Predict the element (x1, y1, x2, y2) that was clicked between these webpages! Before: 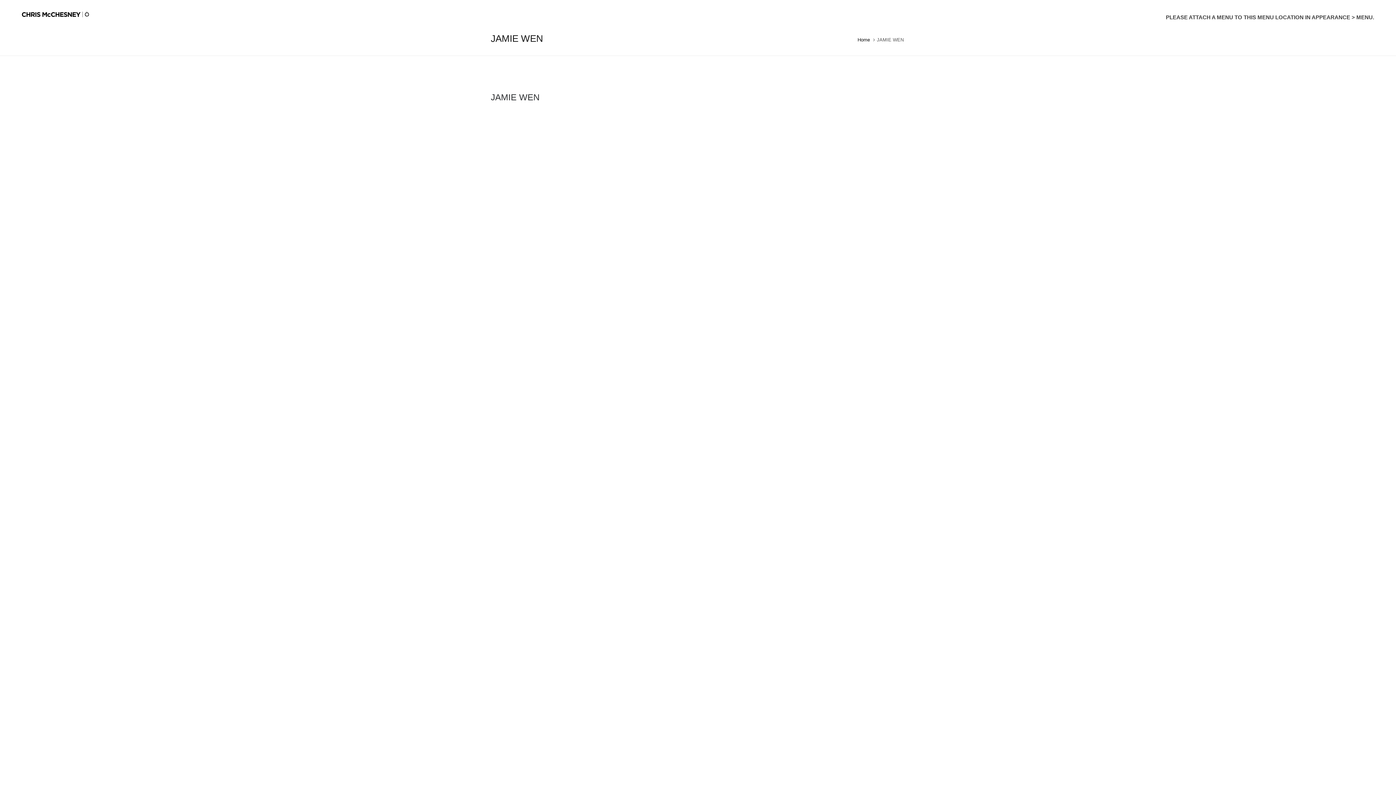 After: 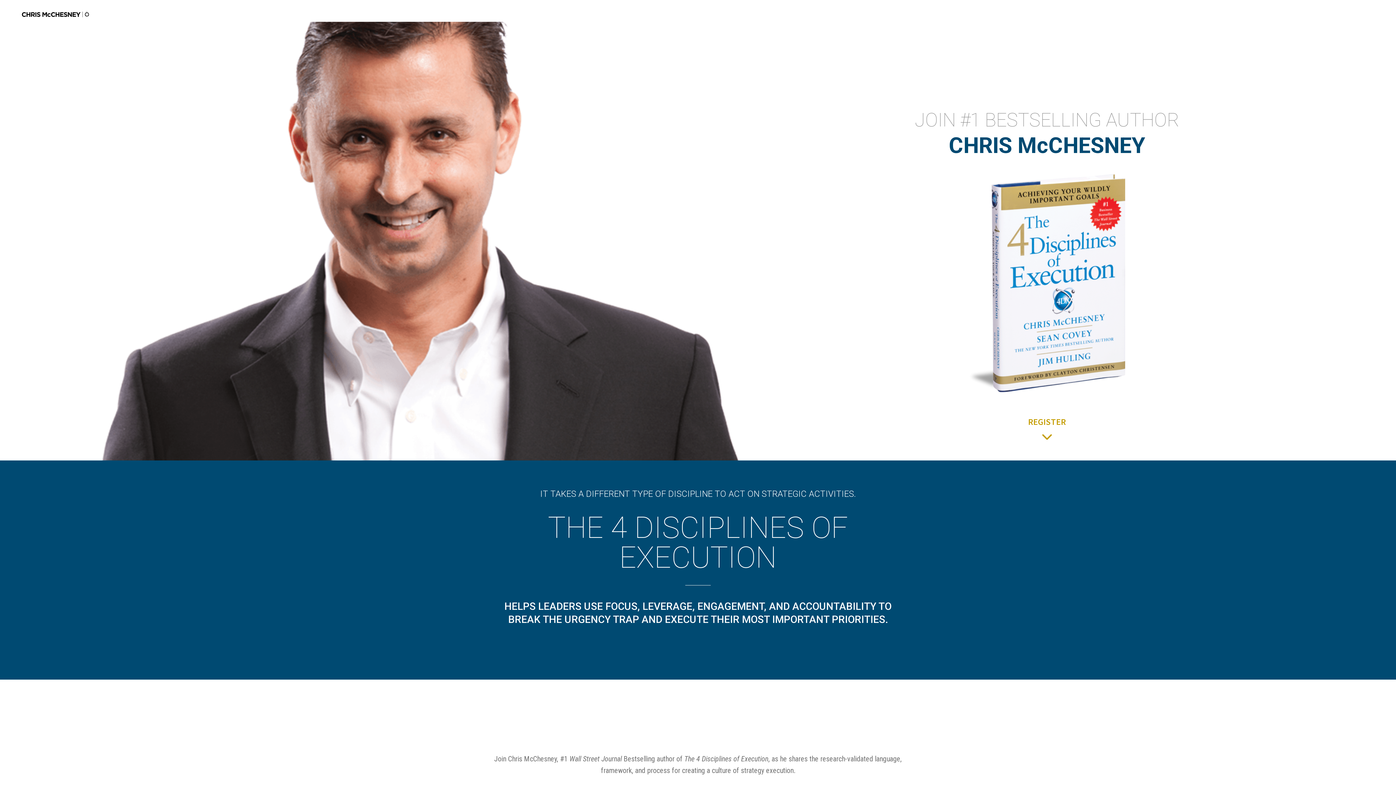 Action: bbox: (21, 6, 985, 21)